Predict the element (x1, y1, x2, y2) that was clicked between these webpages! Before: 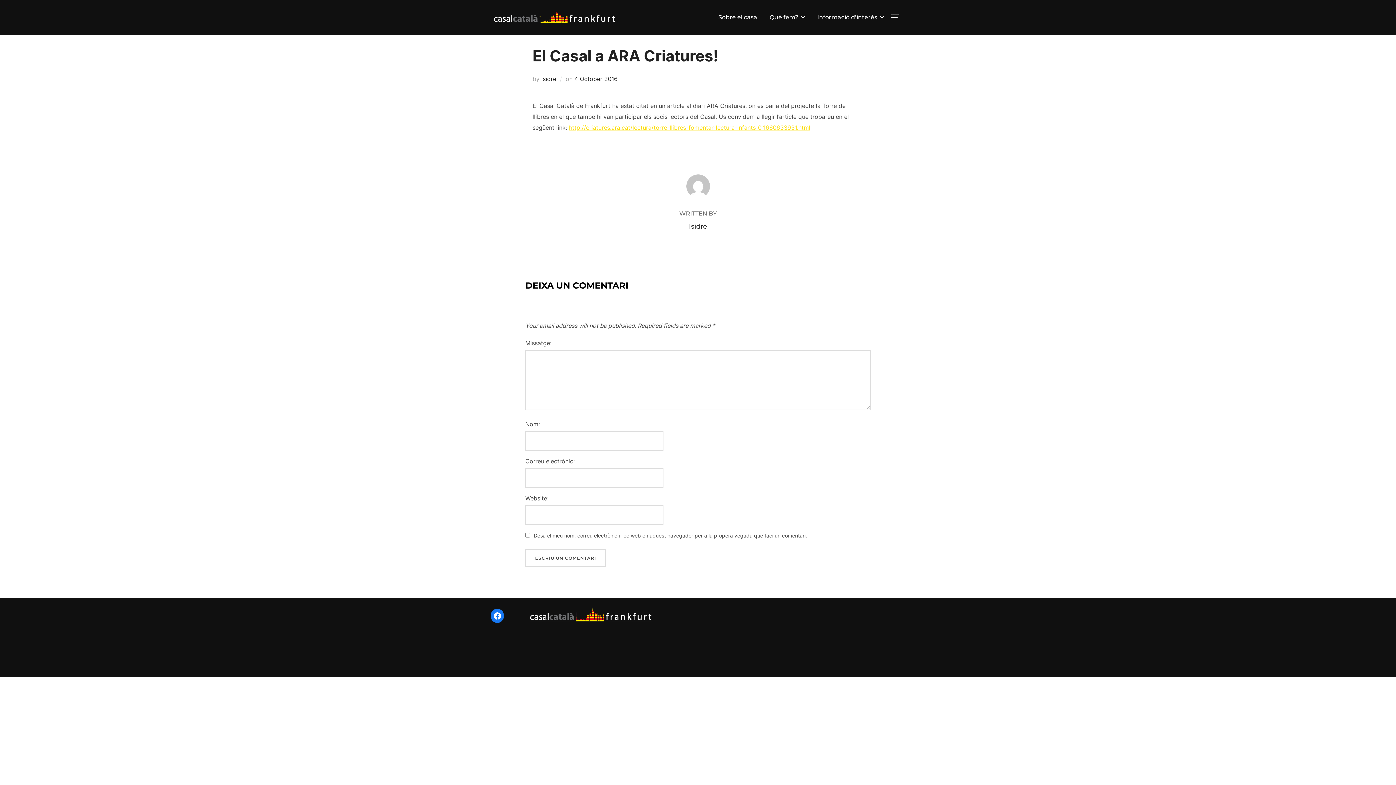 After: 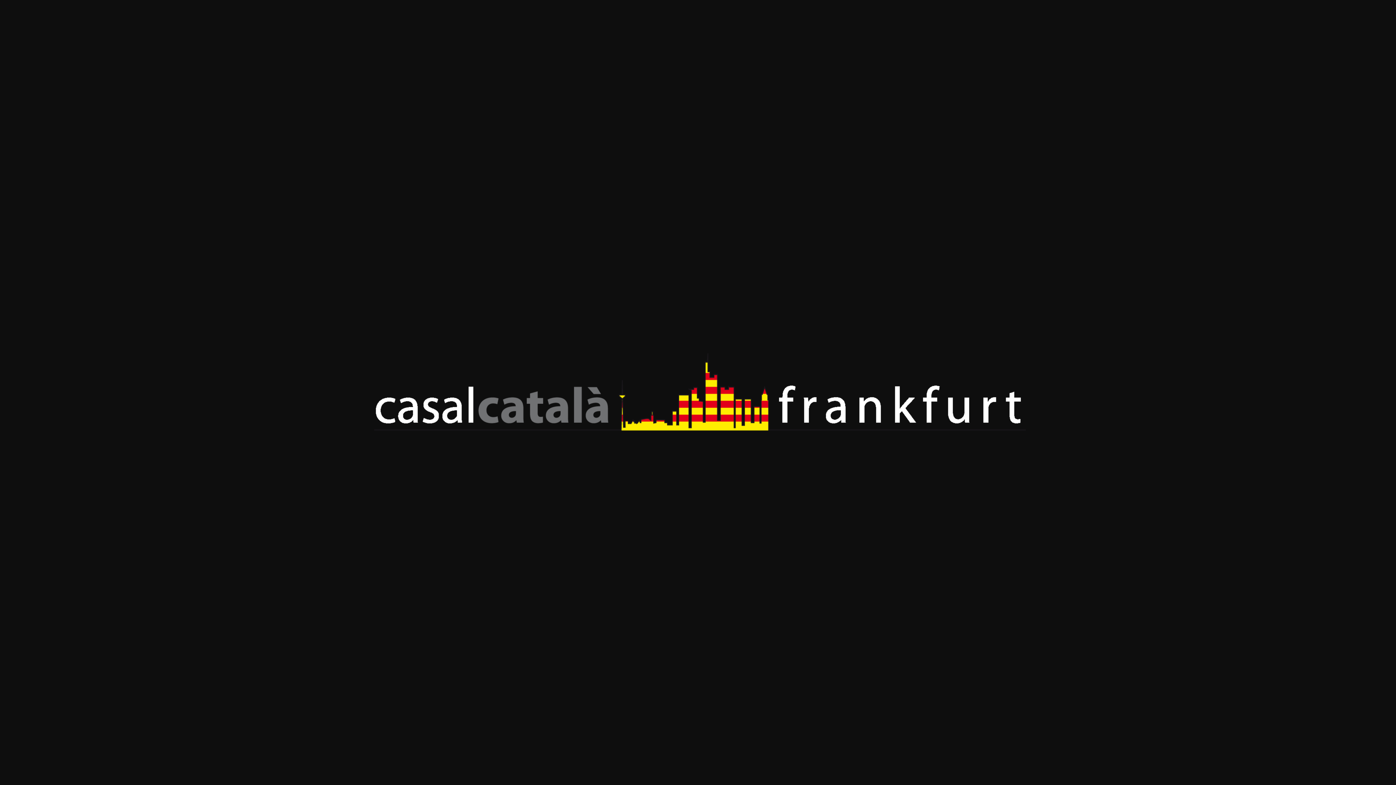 Action: bbox: (490, 648, 618, 655)